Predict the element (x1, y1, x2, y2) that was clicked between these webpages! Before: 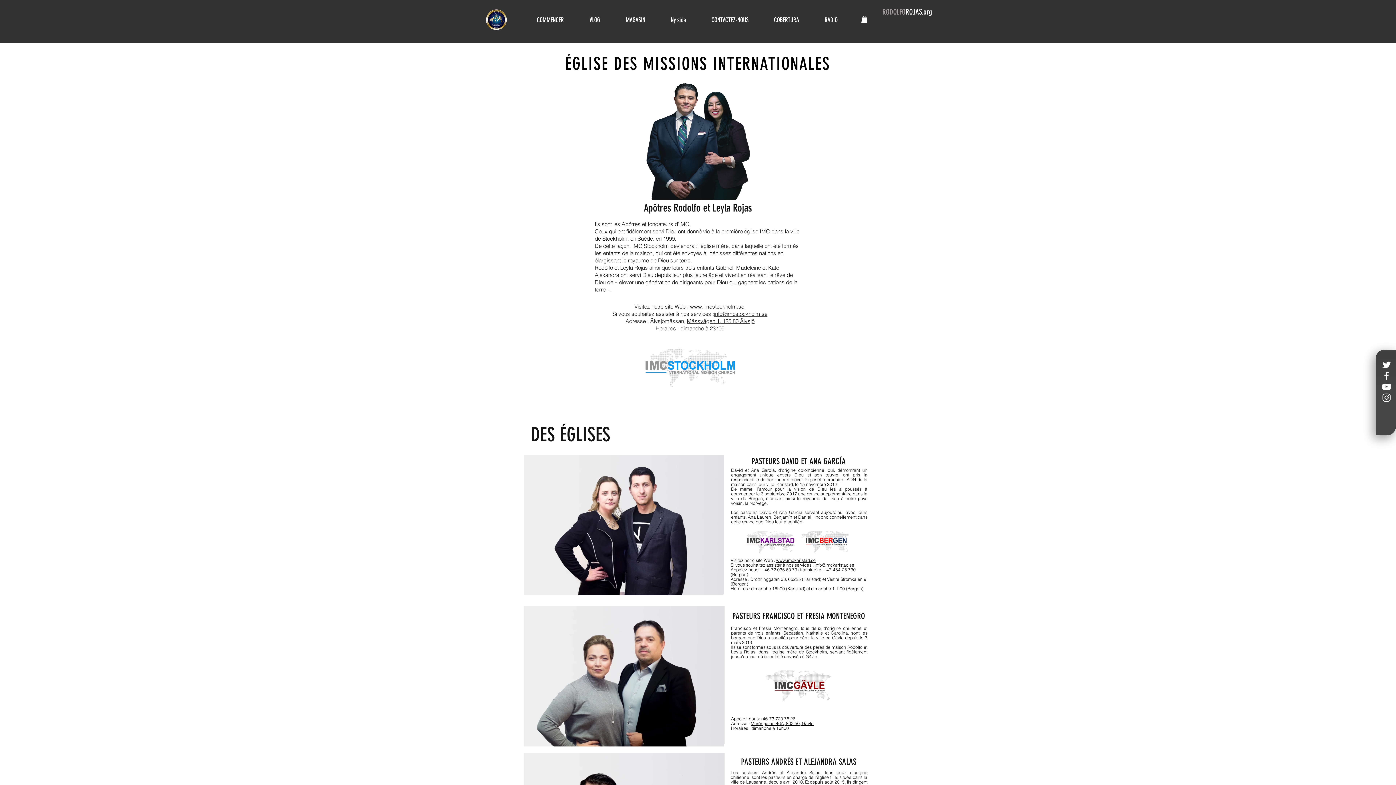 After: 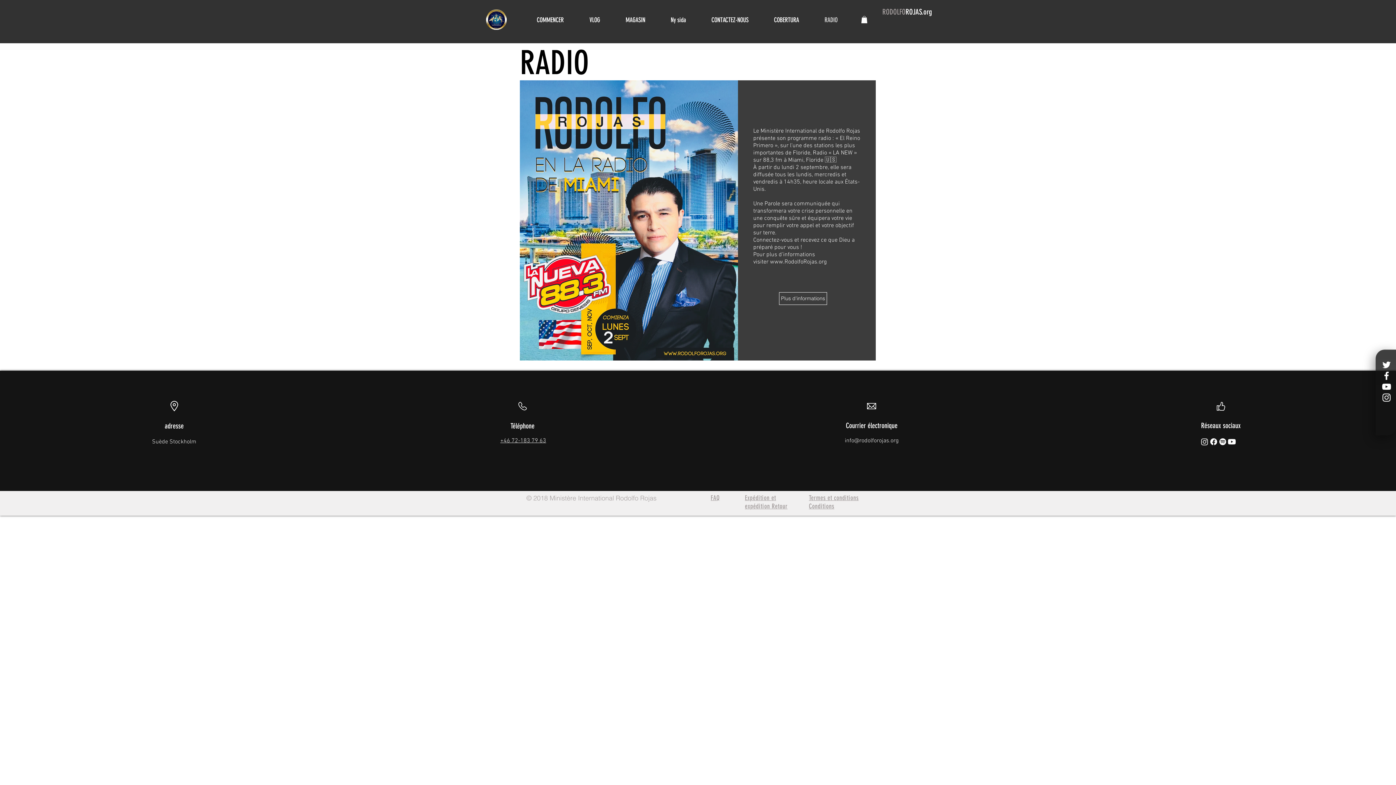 Action: bbox: (812, 12, 850, 28) label: RADIO